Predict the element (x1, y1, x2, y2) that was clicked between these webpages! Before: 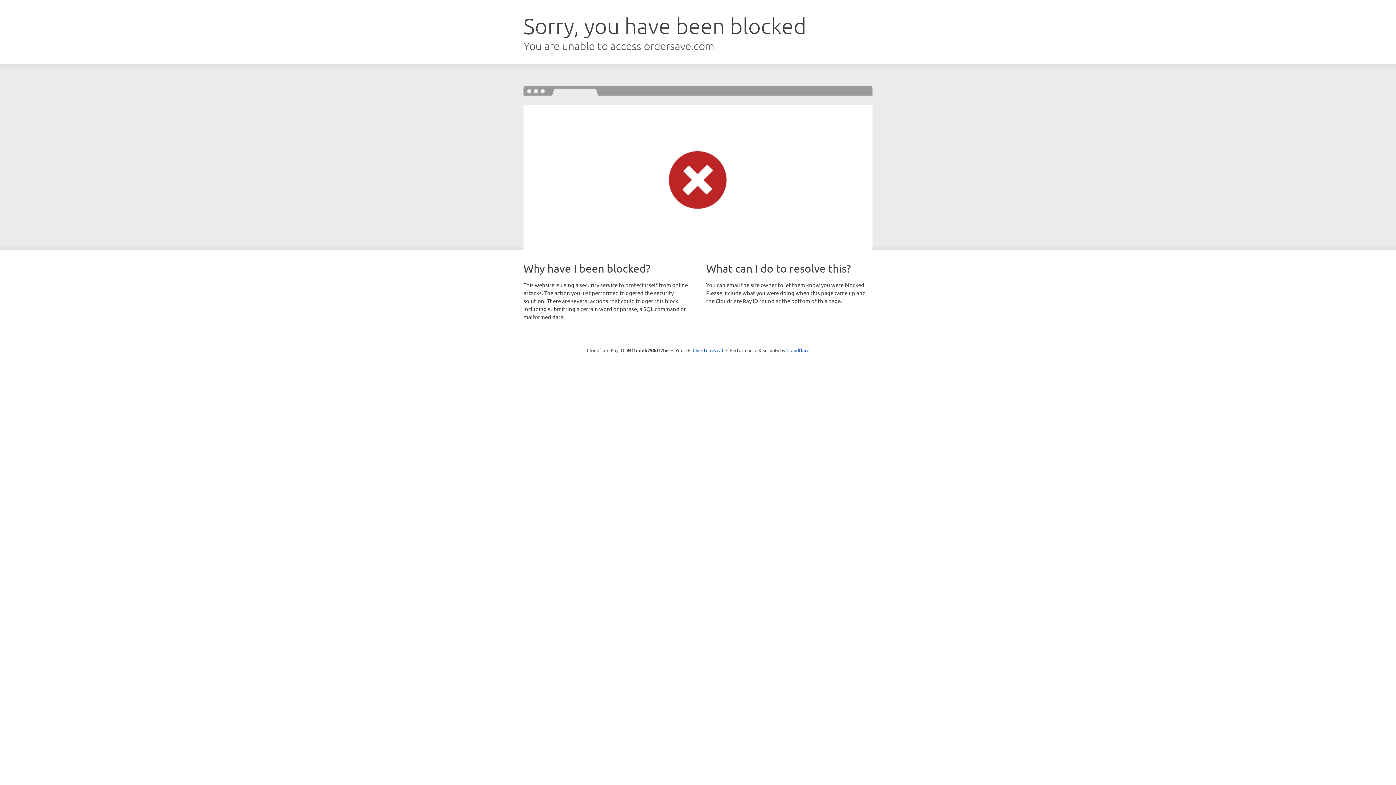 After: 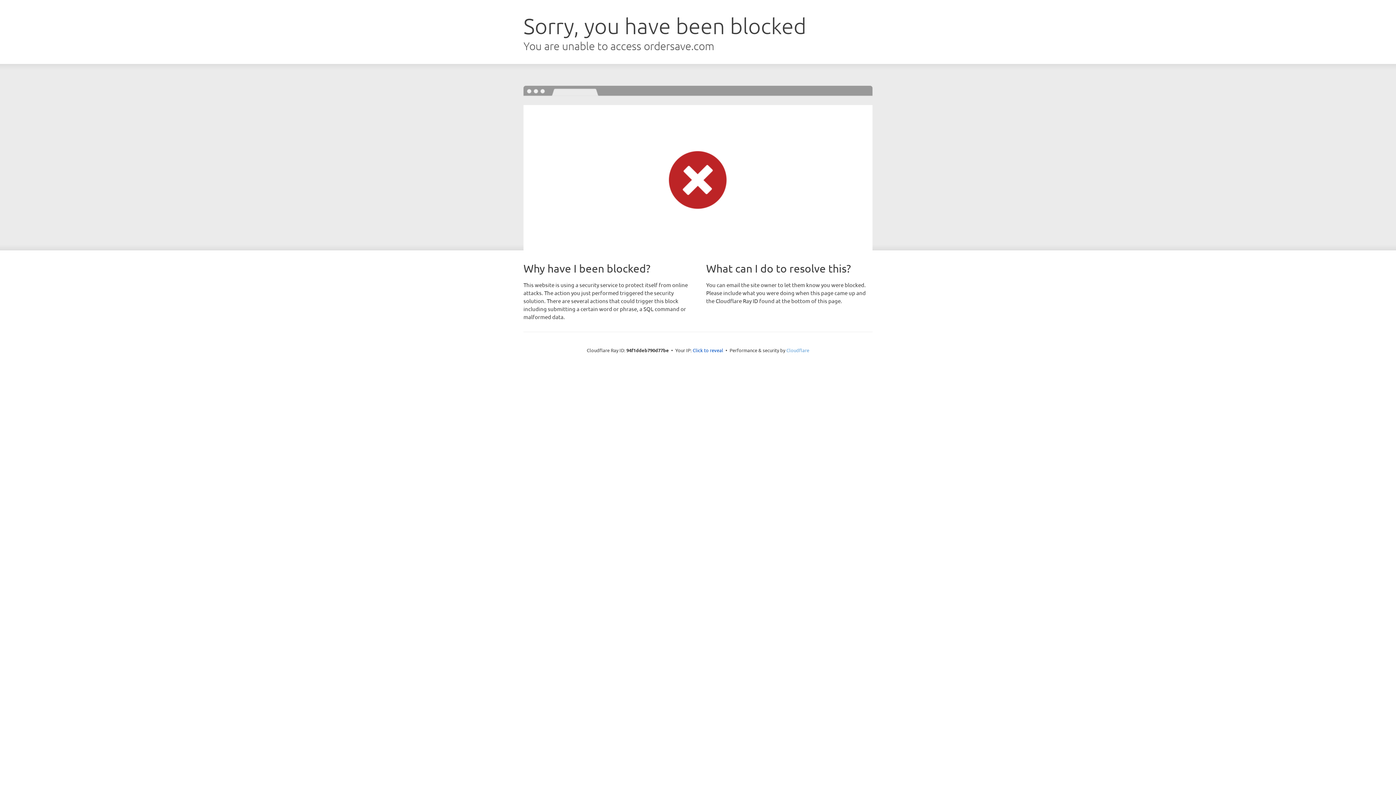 Action: label: Cloudflare bbox: (786, 347, 809, 353)